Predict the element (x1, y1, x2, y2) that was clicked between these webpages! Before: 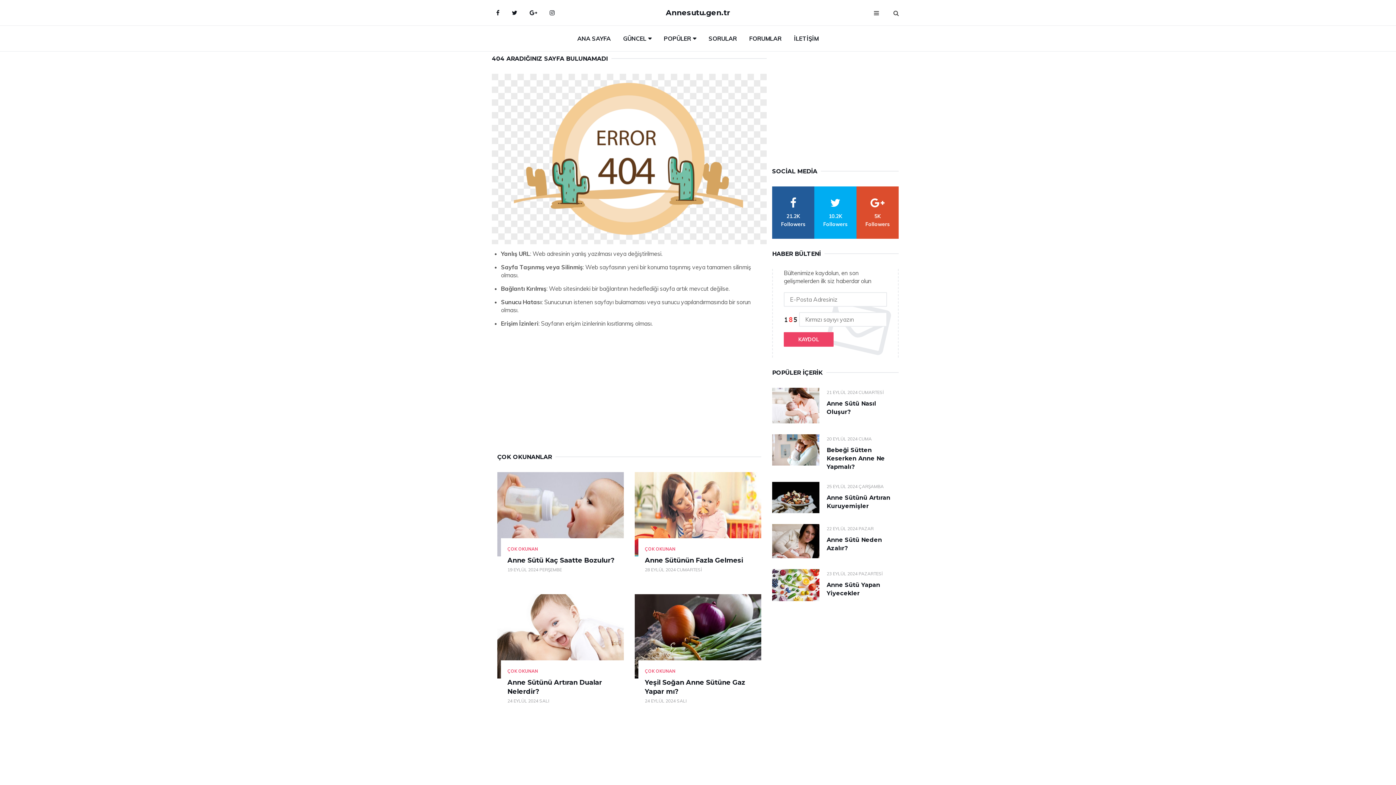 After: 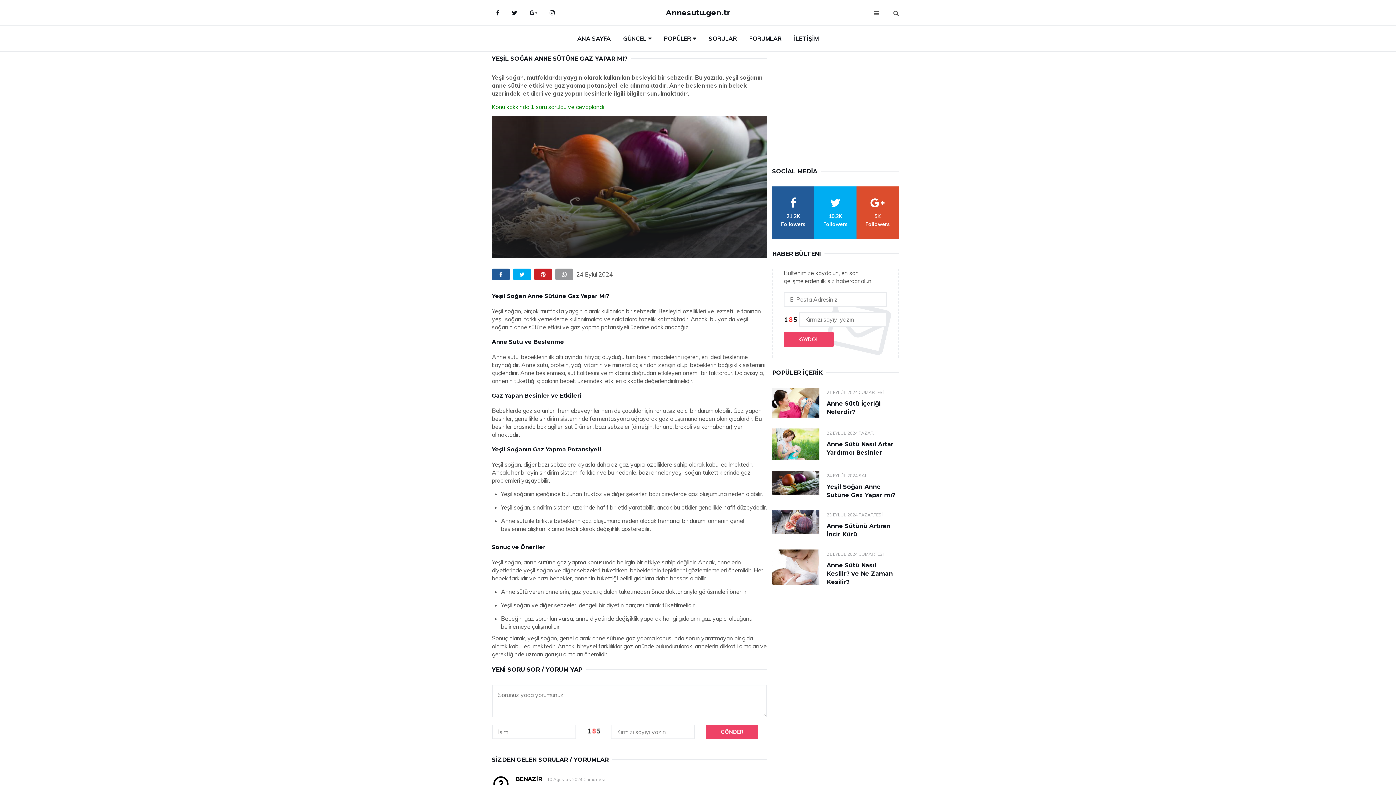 Action: bbox: (634, 594, 761, 678)